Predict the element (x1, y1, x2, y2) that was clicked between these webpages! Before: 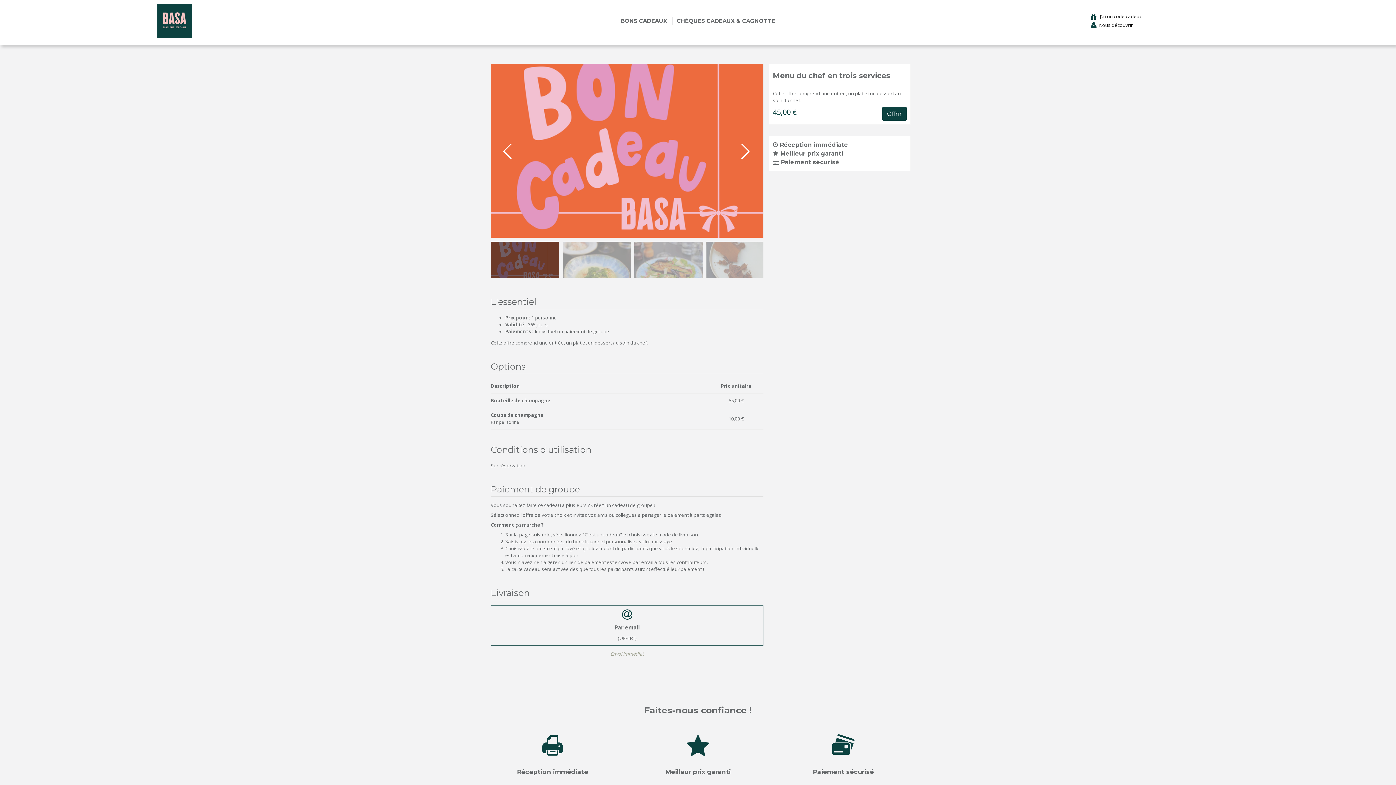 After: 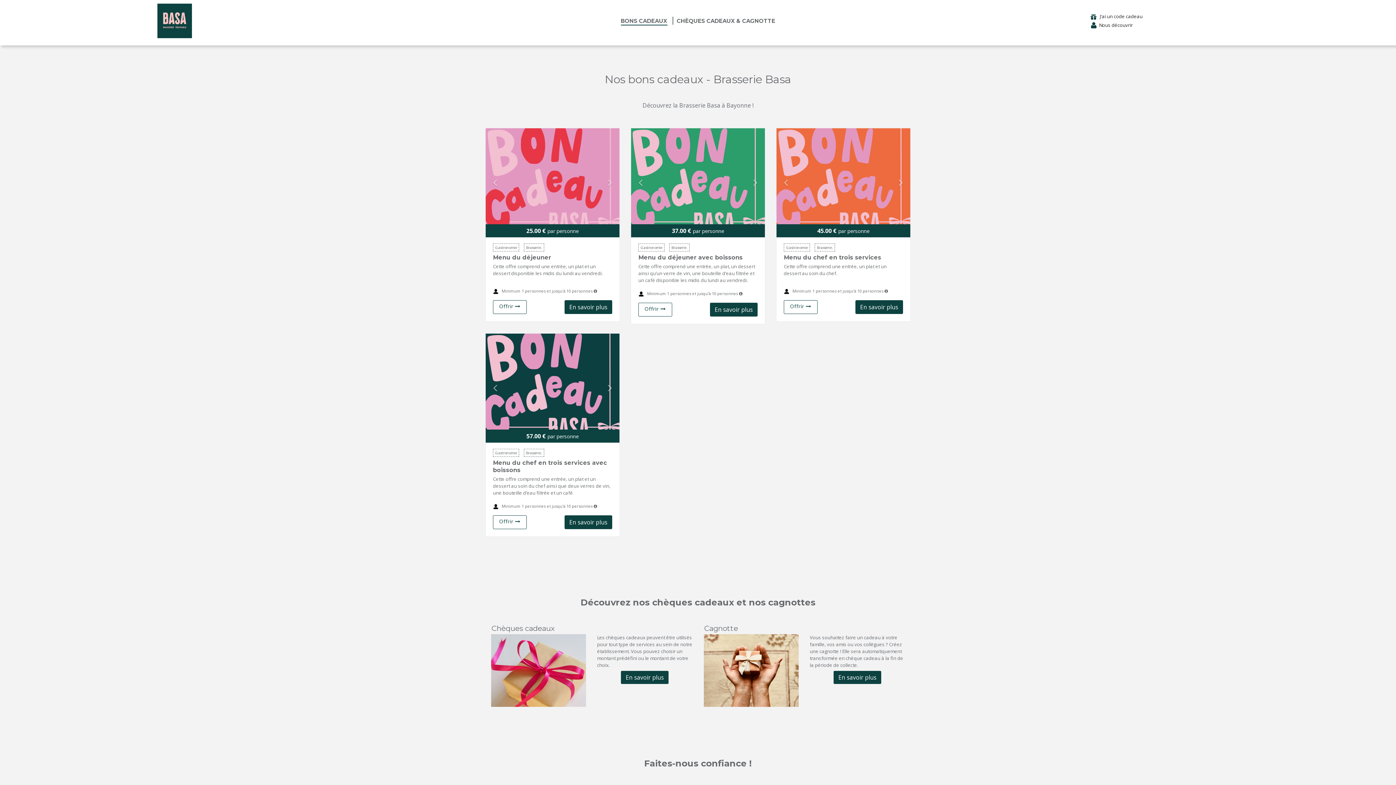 Action: bbox: (157, 17, 191, 23)